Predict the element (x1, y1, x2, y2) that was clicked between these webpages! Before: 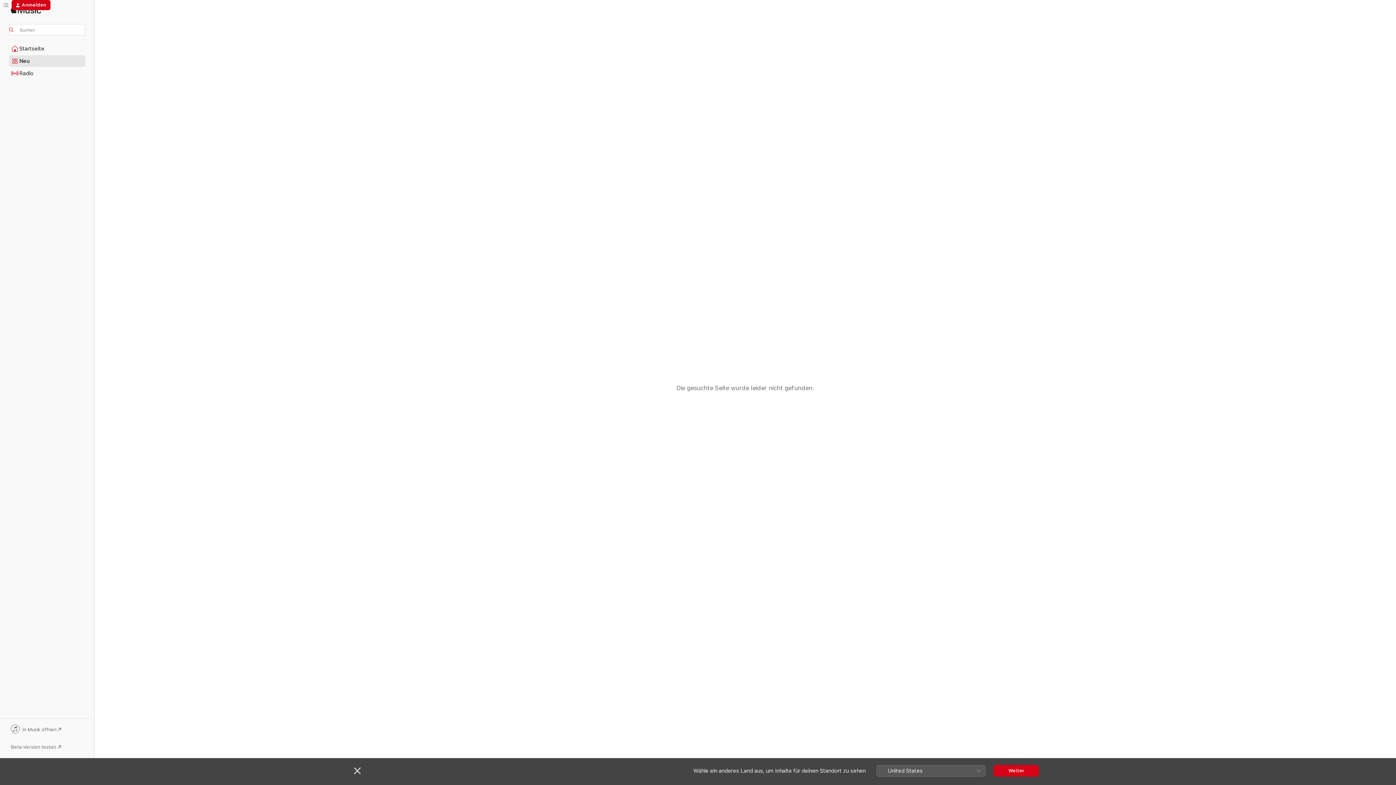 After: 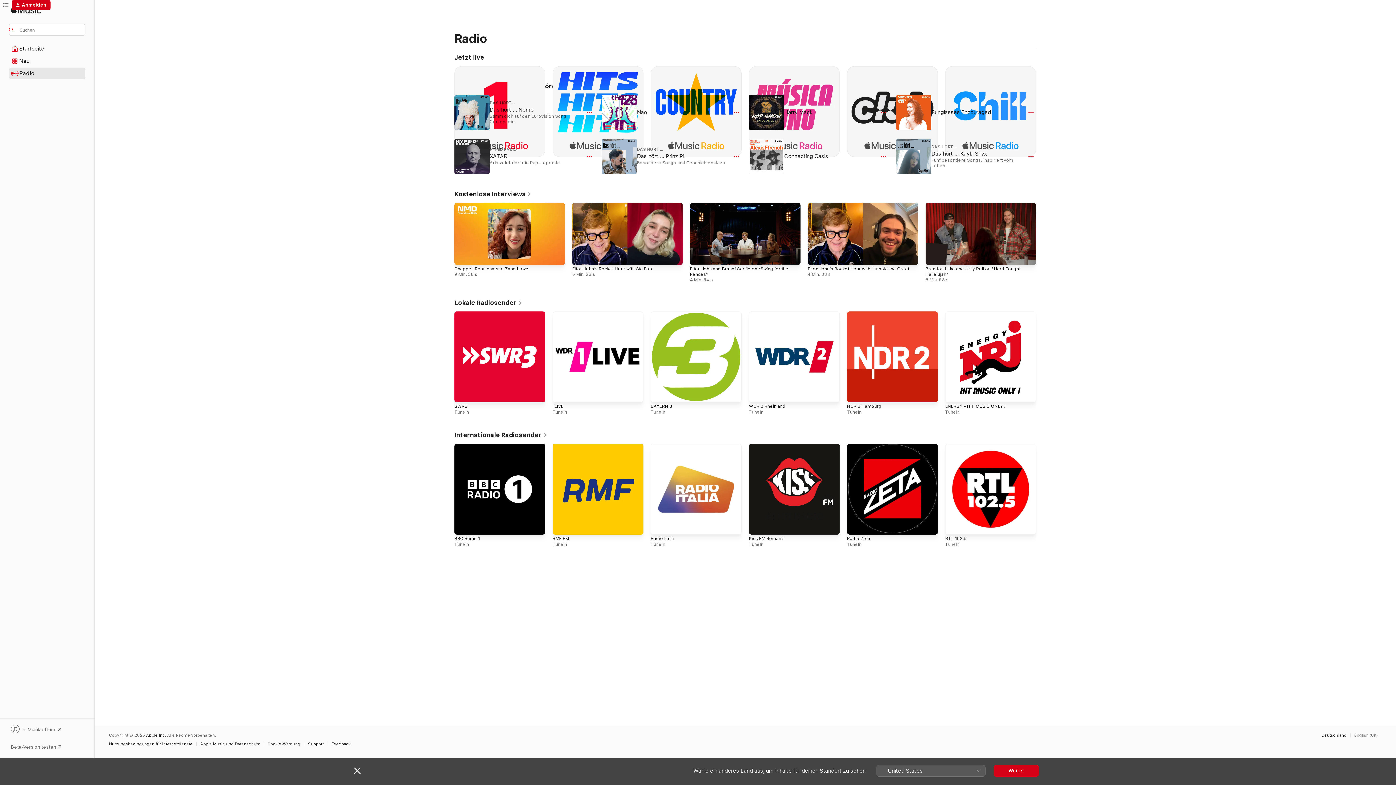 Action: label: Radio bbox: (9, 68, 85, 78)